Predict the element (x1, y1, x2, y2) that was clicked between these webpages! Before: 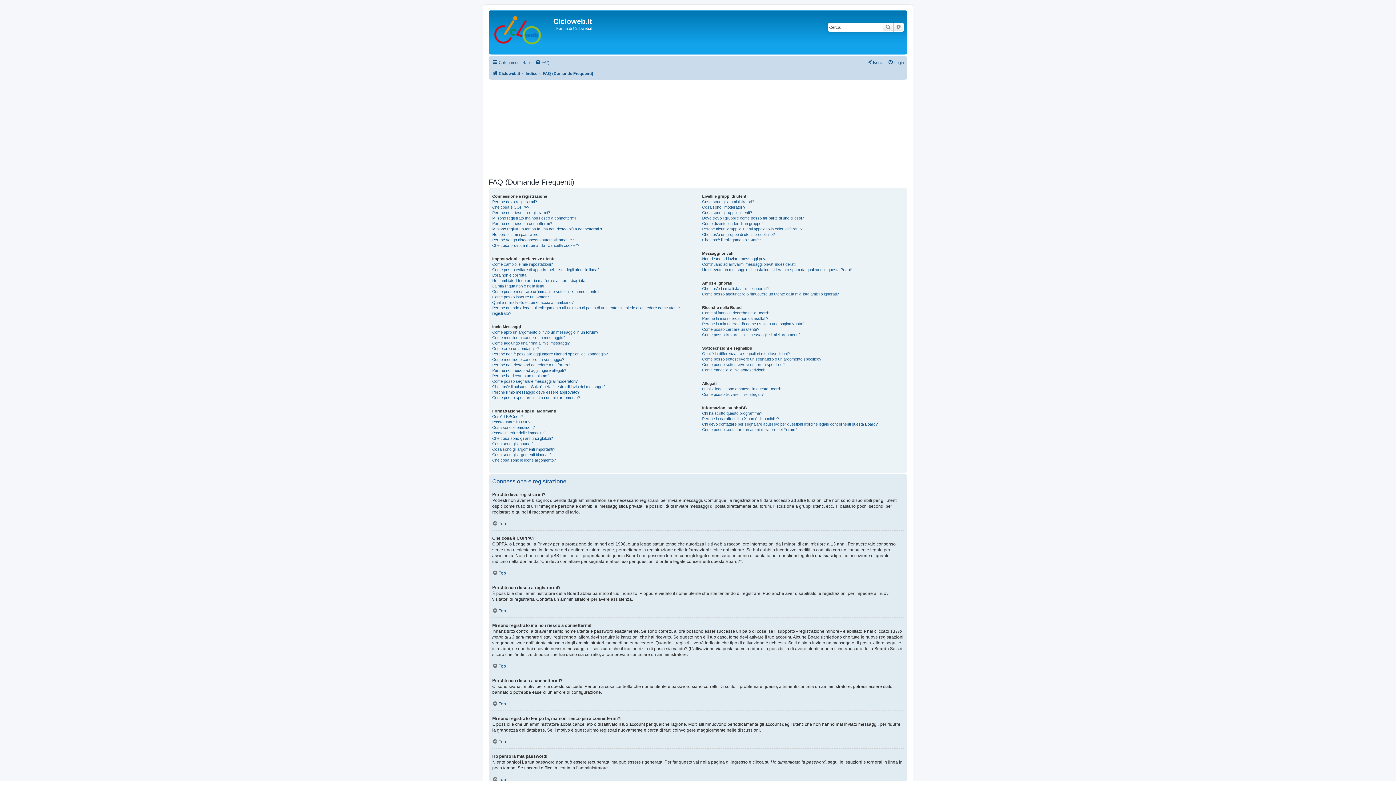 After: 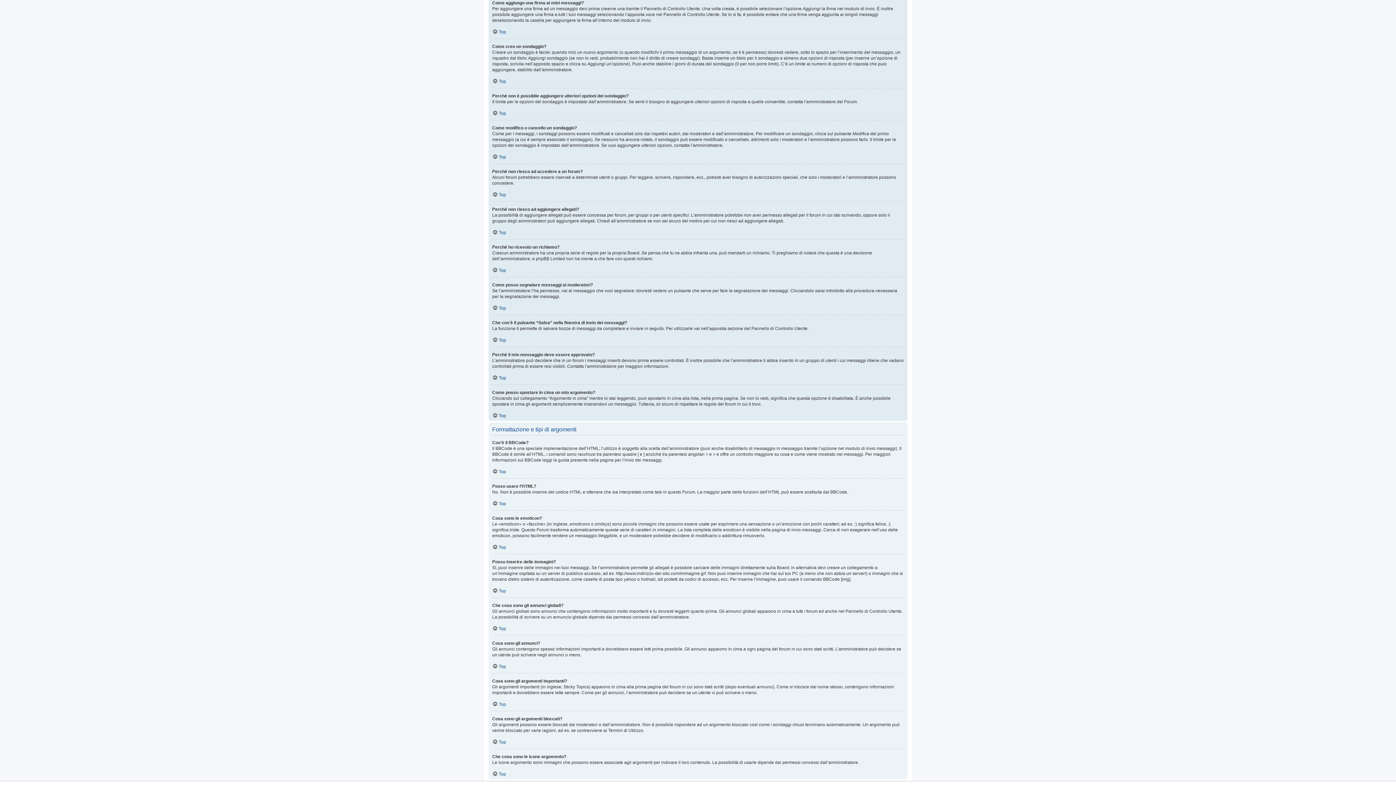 Action: bbox: (492, 340, 569, 346) label: Come aggiungo una firma ai miei messaggi?